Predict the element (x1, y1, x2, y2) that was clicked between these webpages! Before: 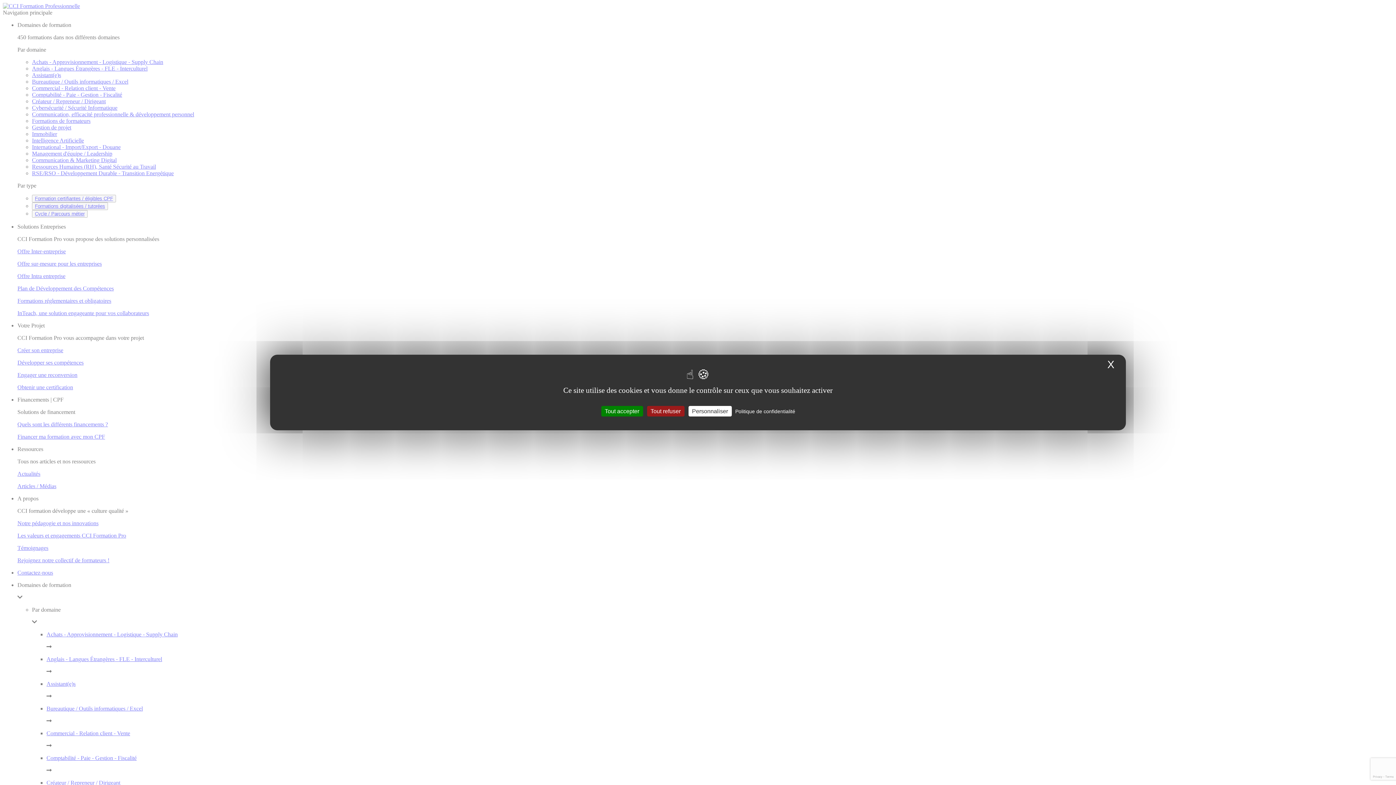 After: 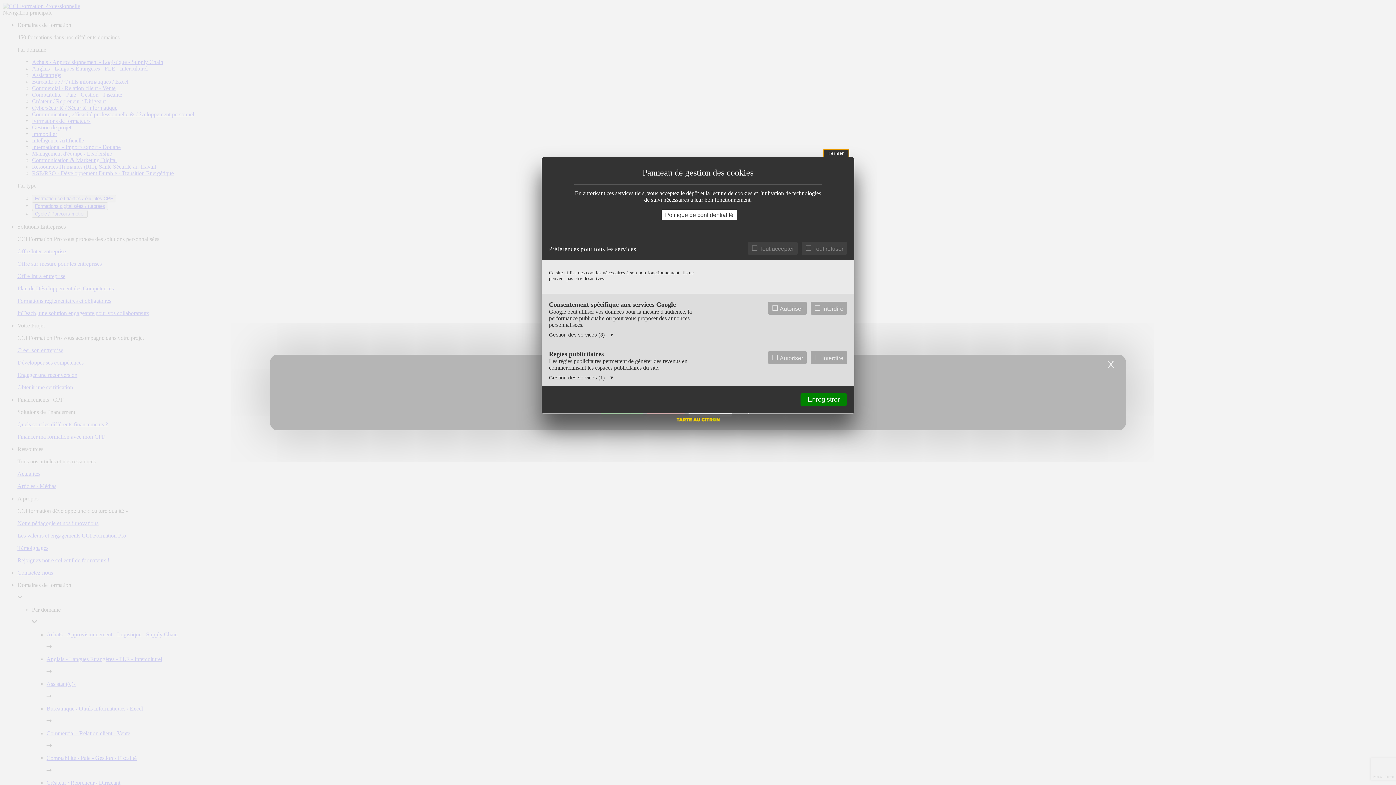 Action: label: Personnaliser (fenêtre modale) bbox: (688, 406, 731, 416)